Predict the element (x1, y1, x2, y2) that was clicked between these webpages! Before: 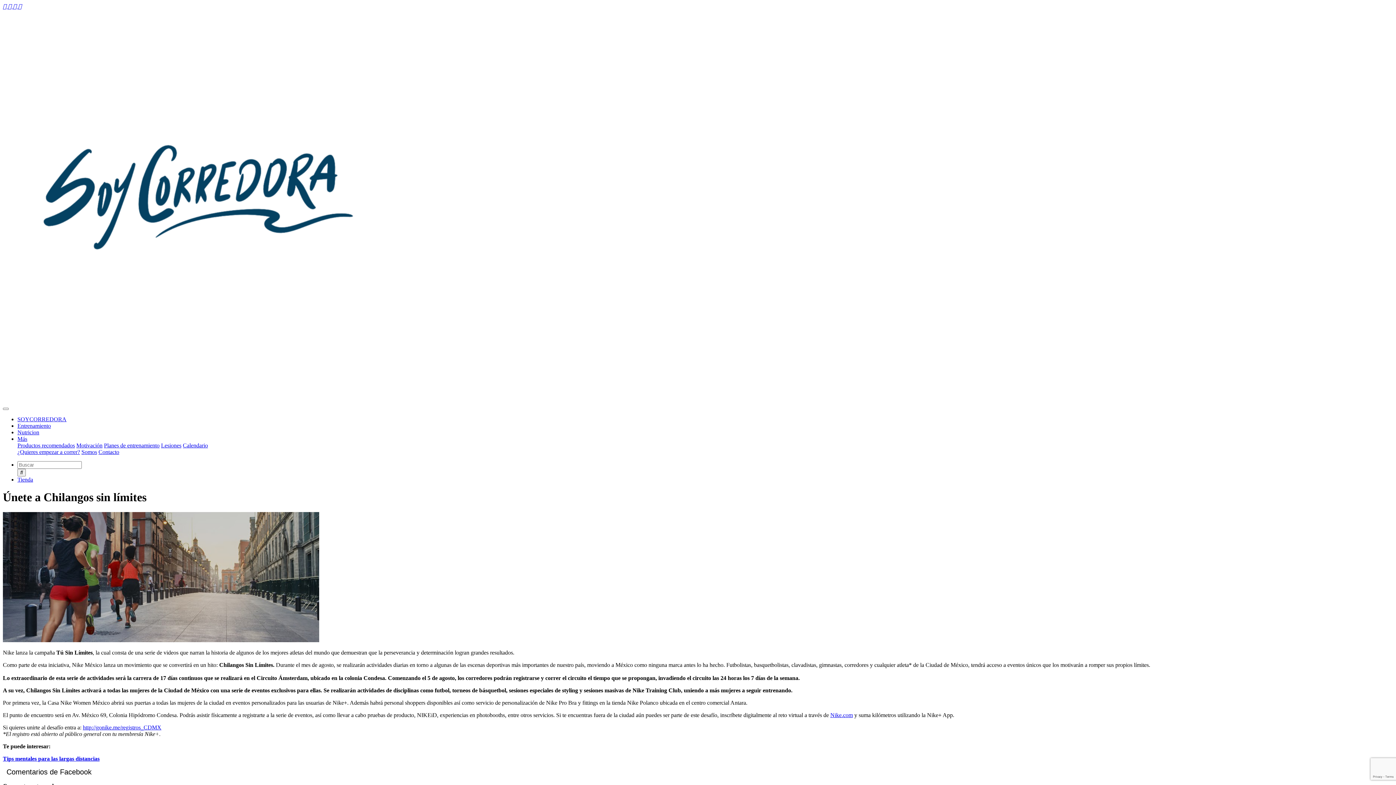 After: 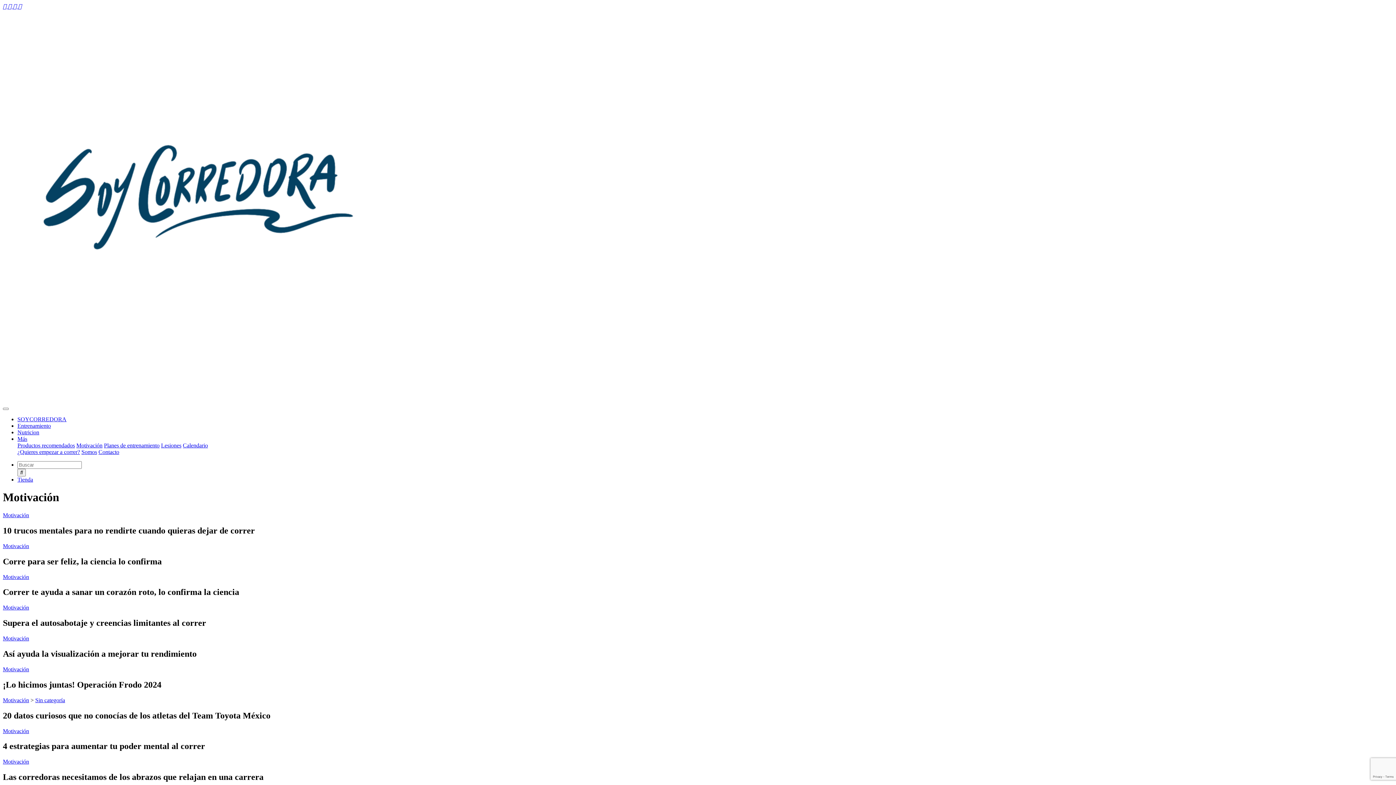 Action: bbox: (76, 442, 102, 448) label: Motivación